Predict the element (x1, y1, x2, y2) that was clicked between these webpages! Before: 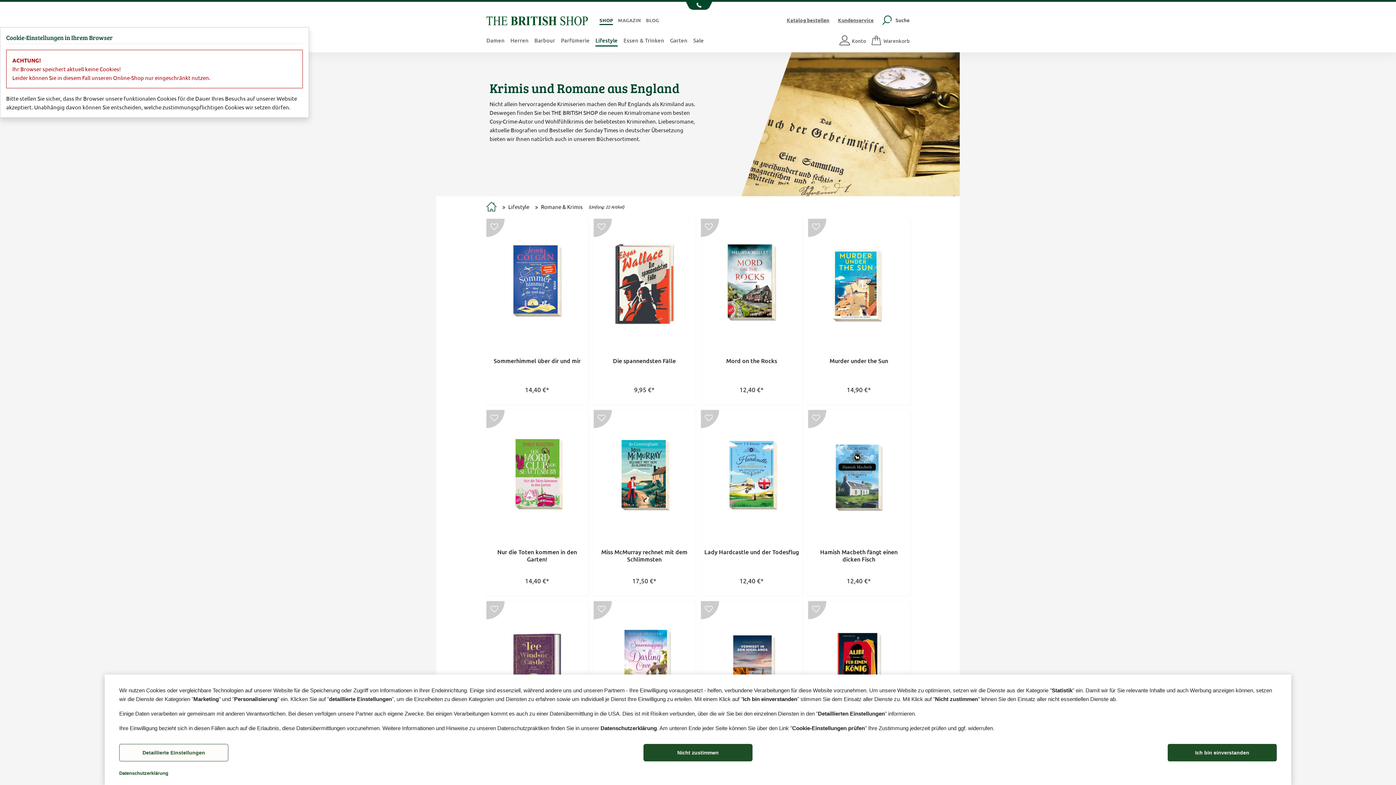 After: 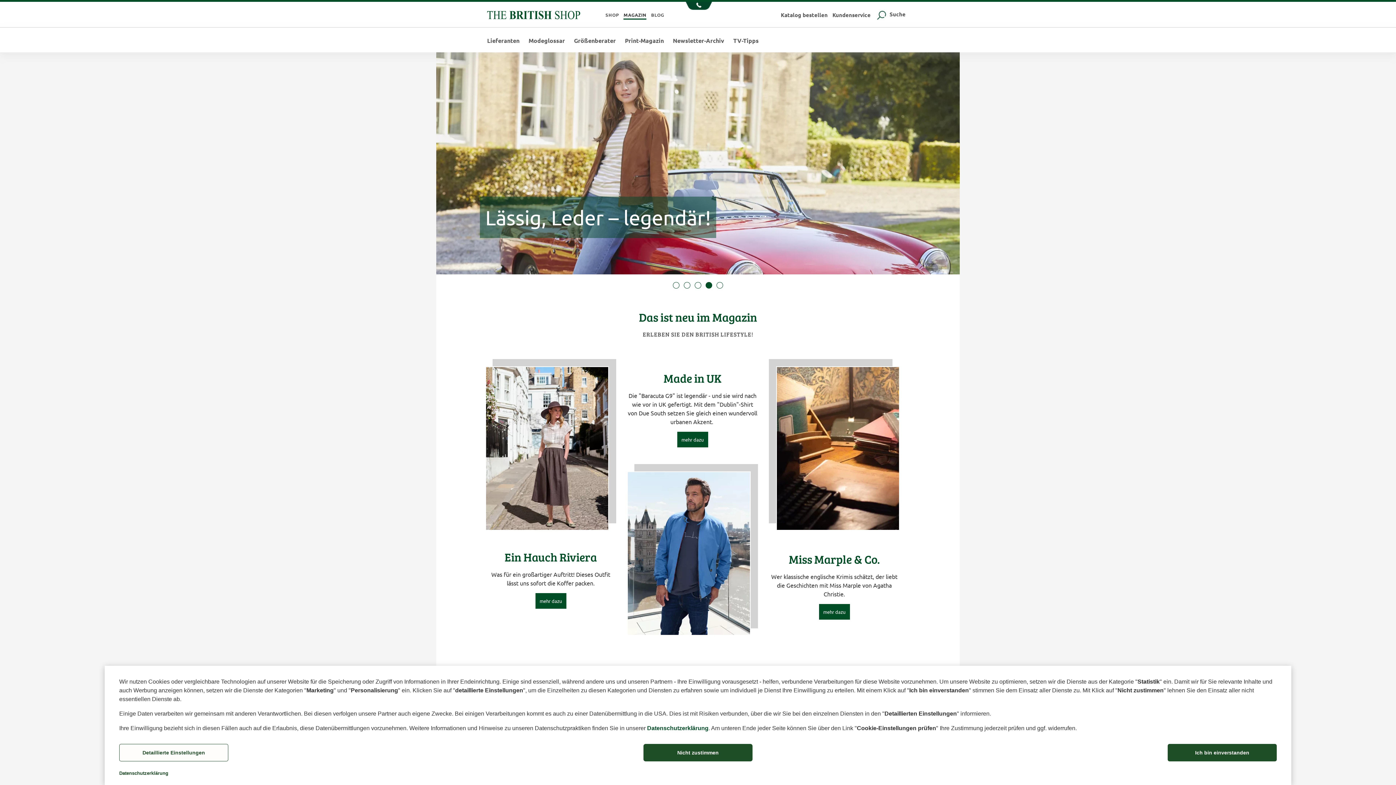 Action: bbox: (618, 16, 641, 24) label: MAGAZIN